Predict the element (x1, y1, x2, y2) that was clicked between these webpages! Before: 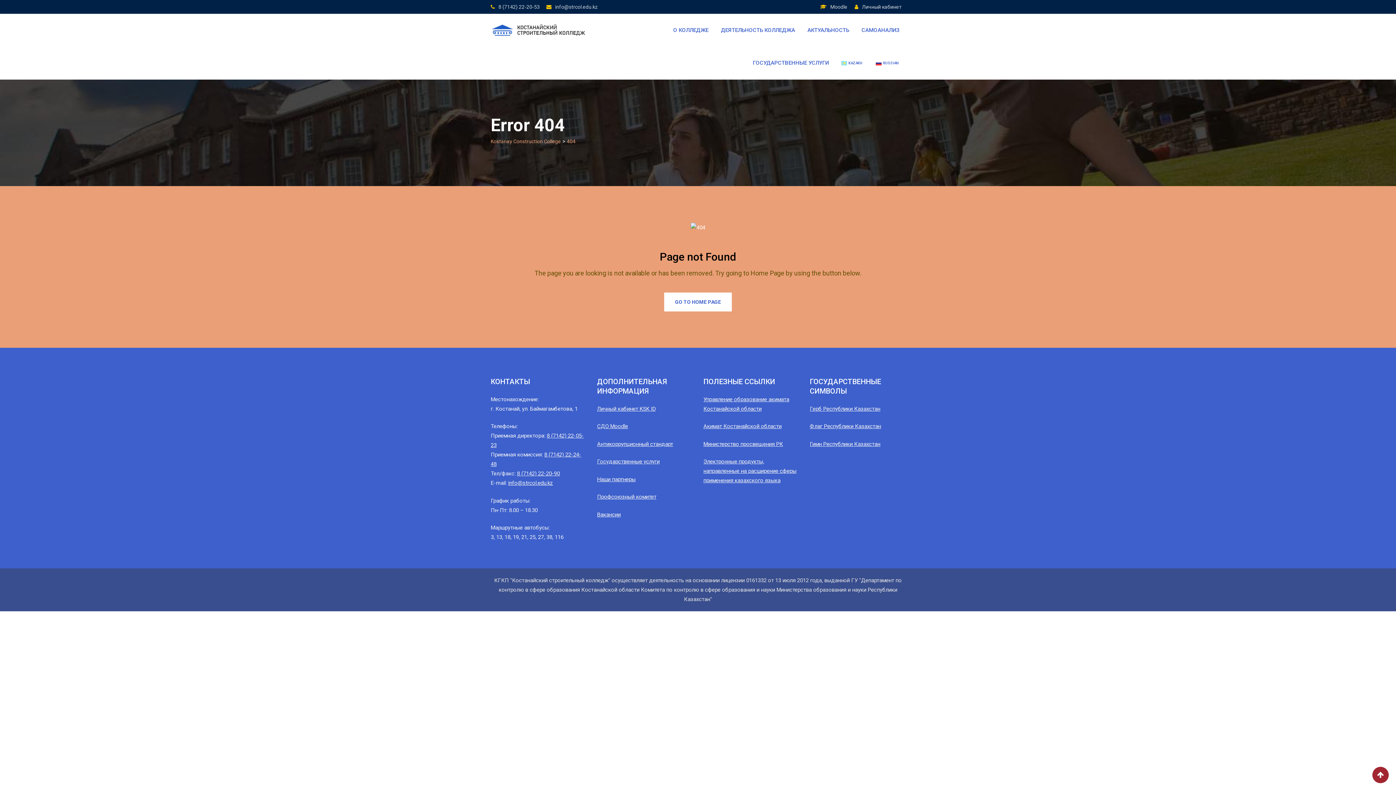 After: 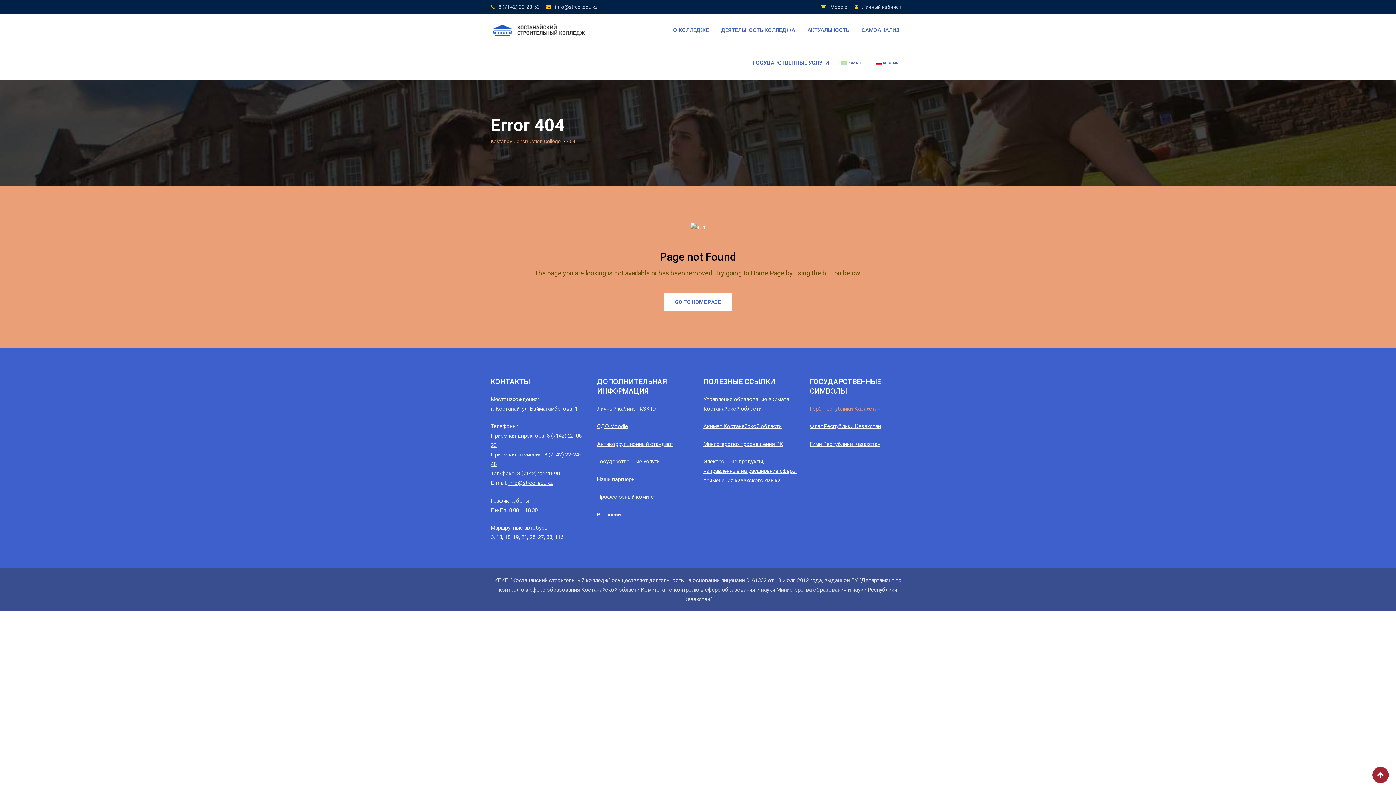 Action: label: Герб Республики Казахстан bbox: (810, 405, 880, 412)